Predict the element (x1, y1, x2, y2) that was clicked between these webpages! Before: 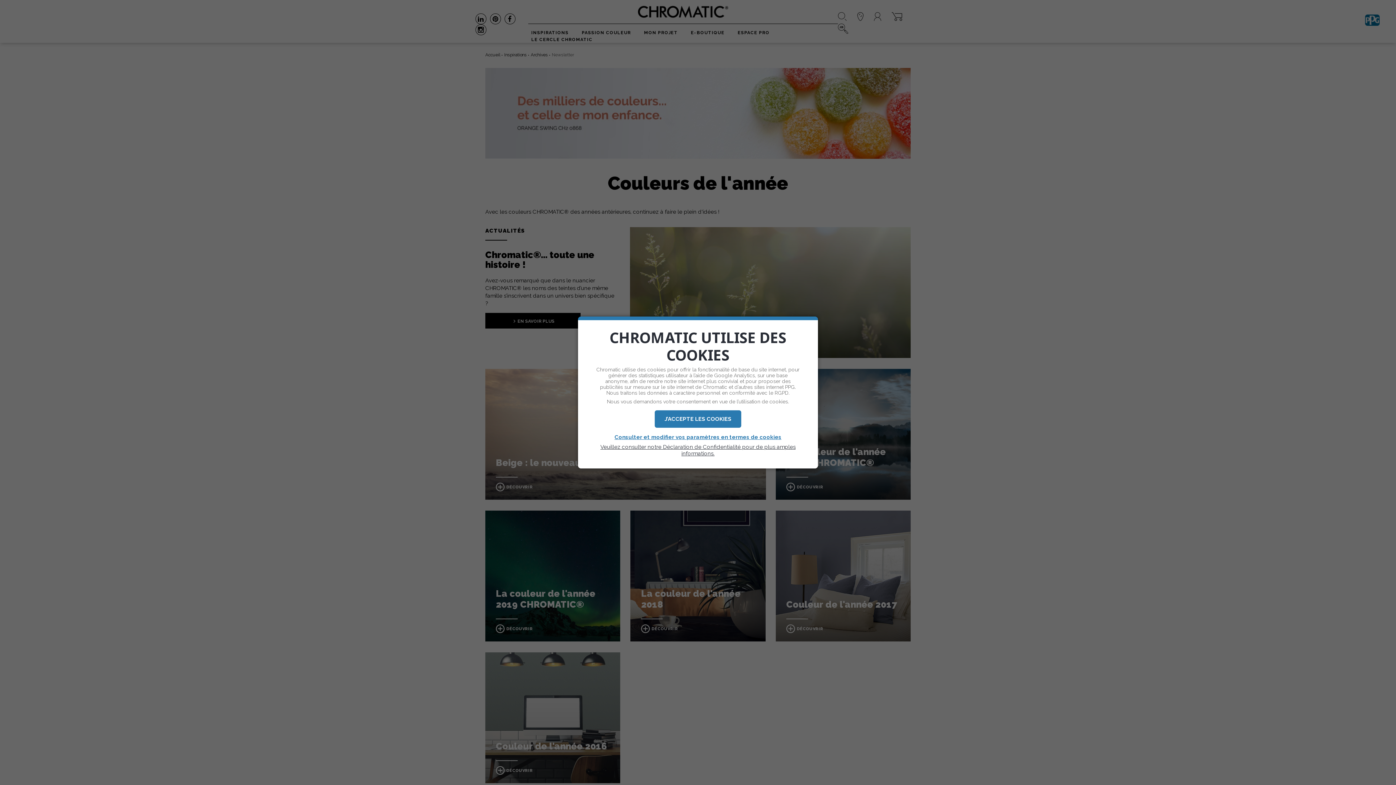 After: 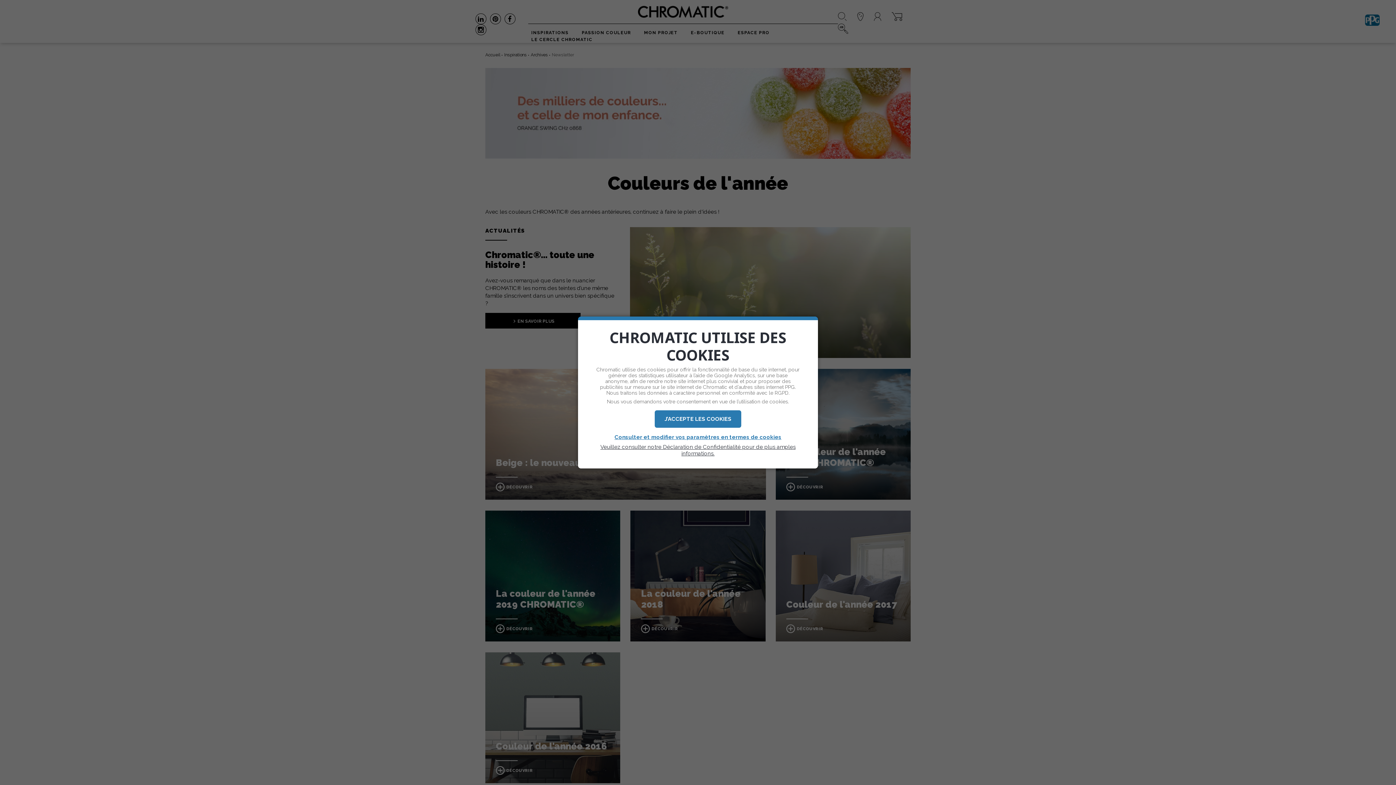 Action: label: Veuillez consulter notre Déclaration de Confidentialité pour de plus amples informations. bbox: (586, 444, 809, 457)